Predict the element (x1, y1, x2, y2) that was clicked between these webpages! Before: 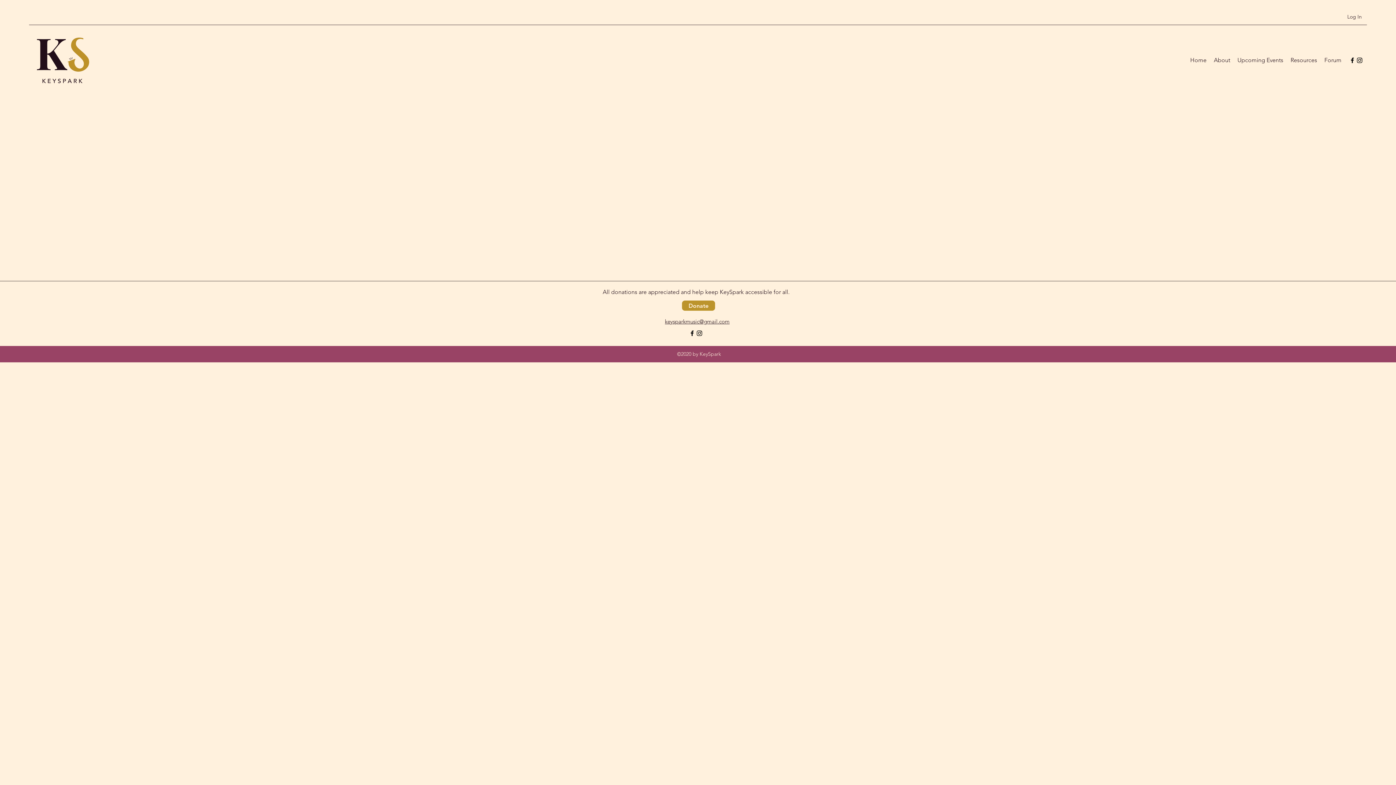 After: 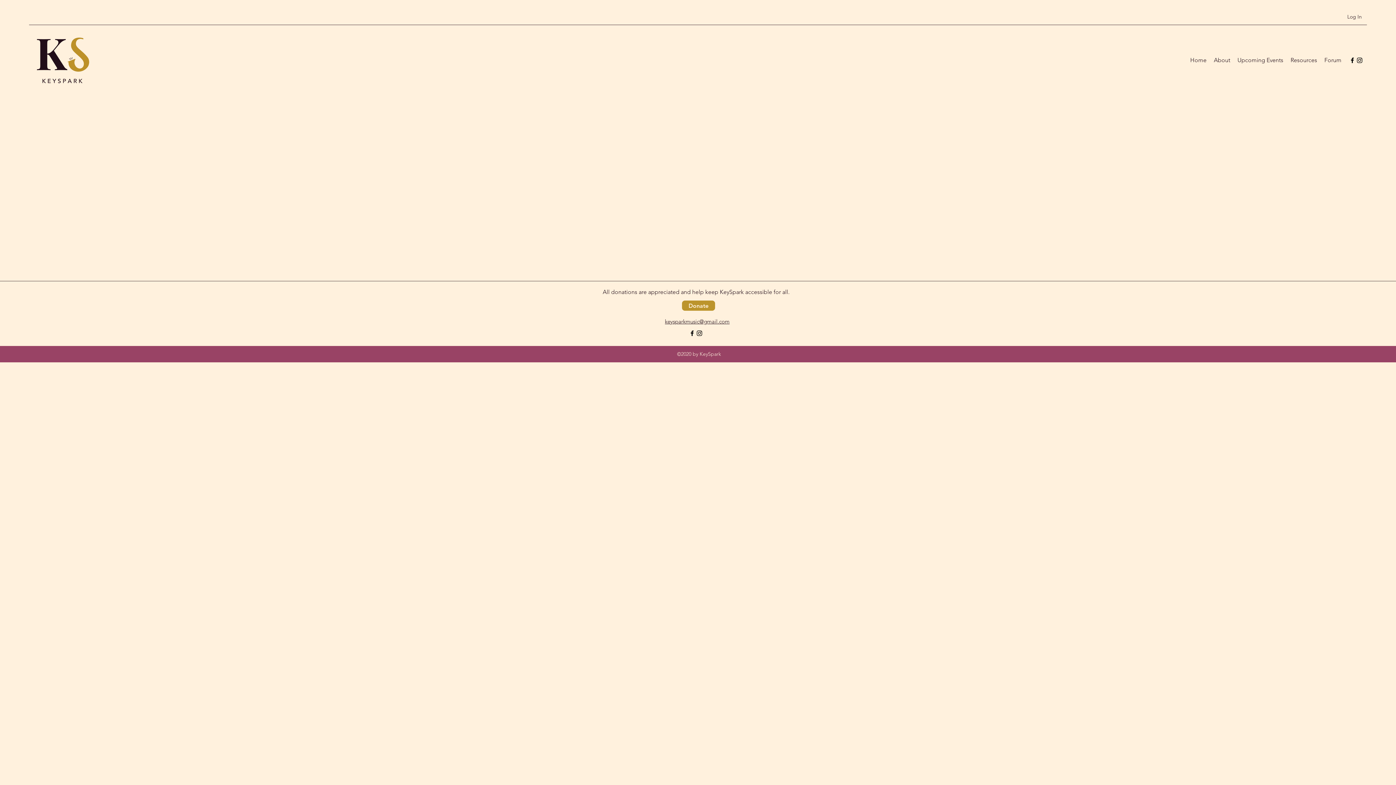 Action: bbox: (1349, 56, 1356, 64) label: Facebook